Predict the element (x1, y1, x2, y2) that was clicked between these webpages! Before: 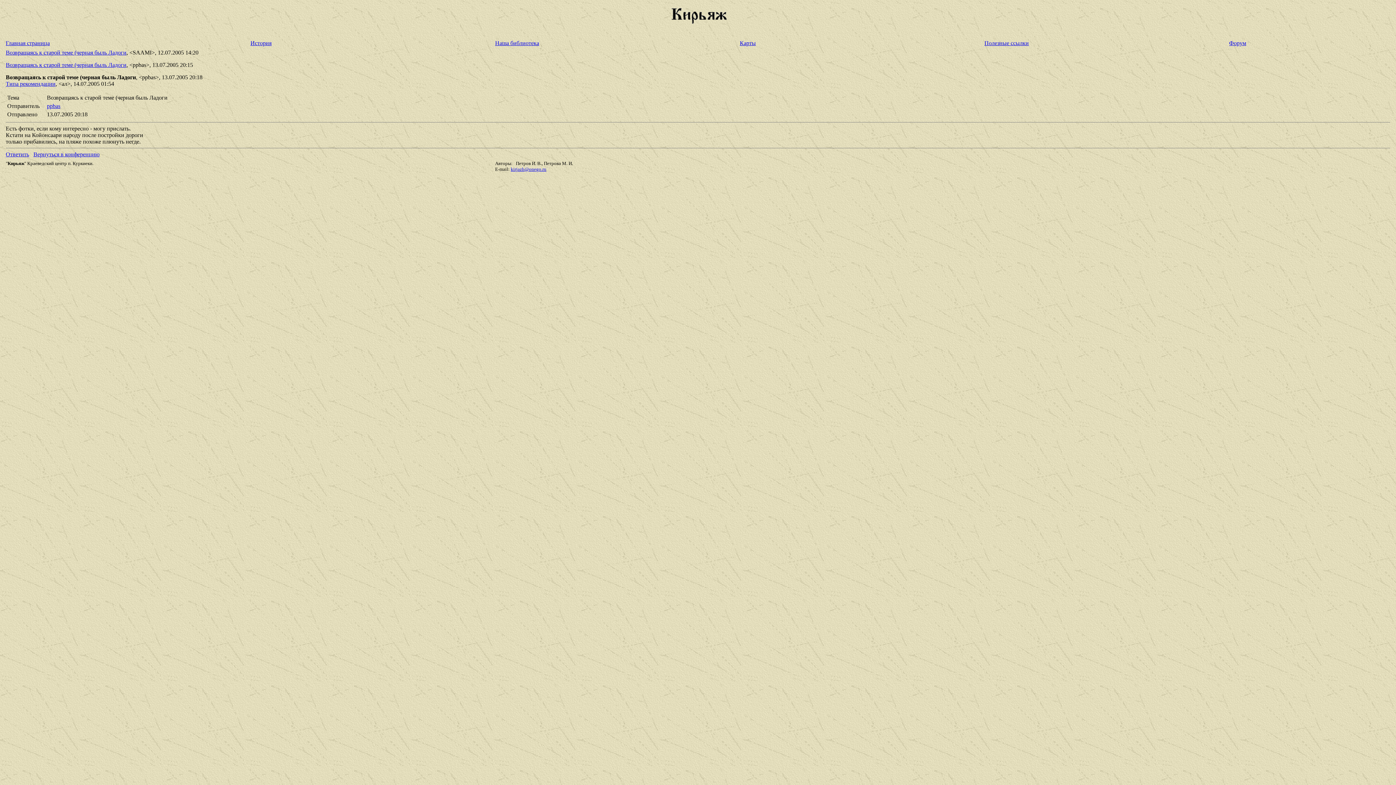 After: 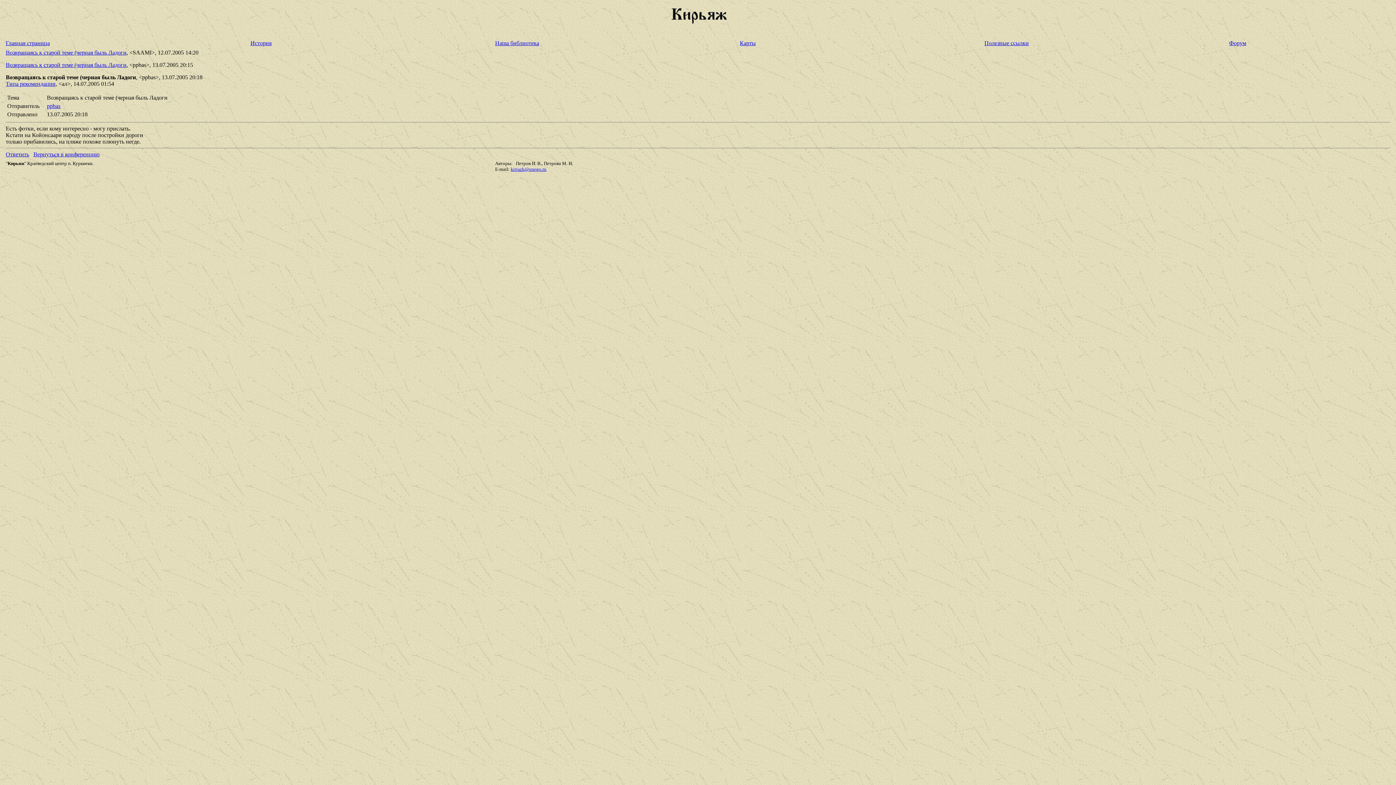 Action: label: kirjazh@onego.ru bbox: (510, 166, 546, 172)